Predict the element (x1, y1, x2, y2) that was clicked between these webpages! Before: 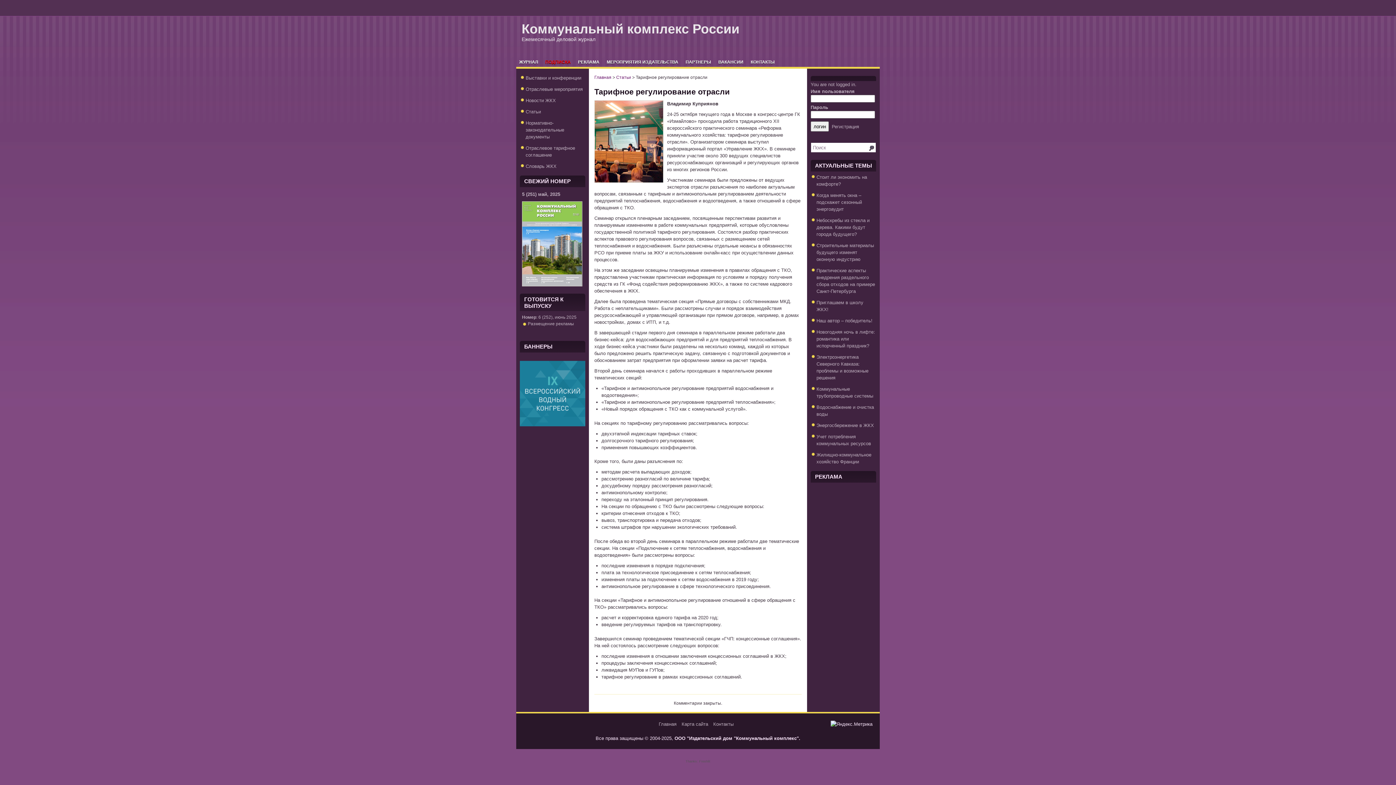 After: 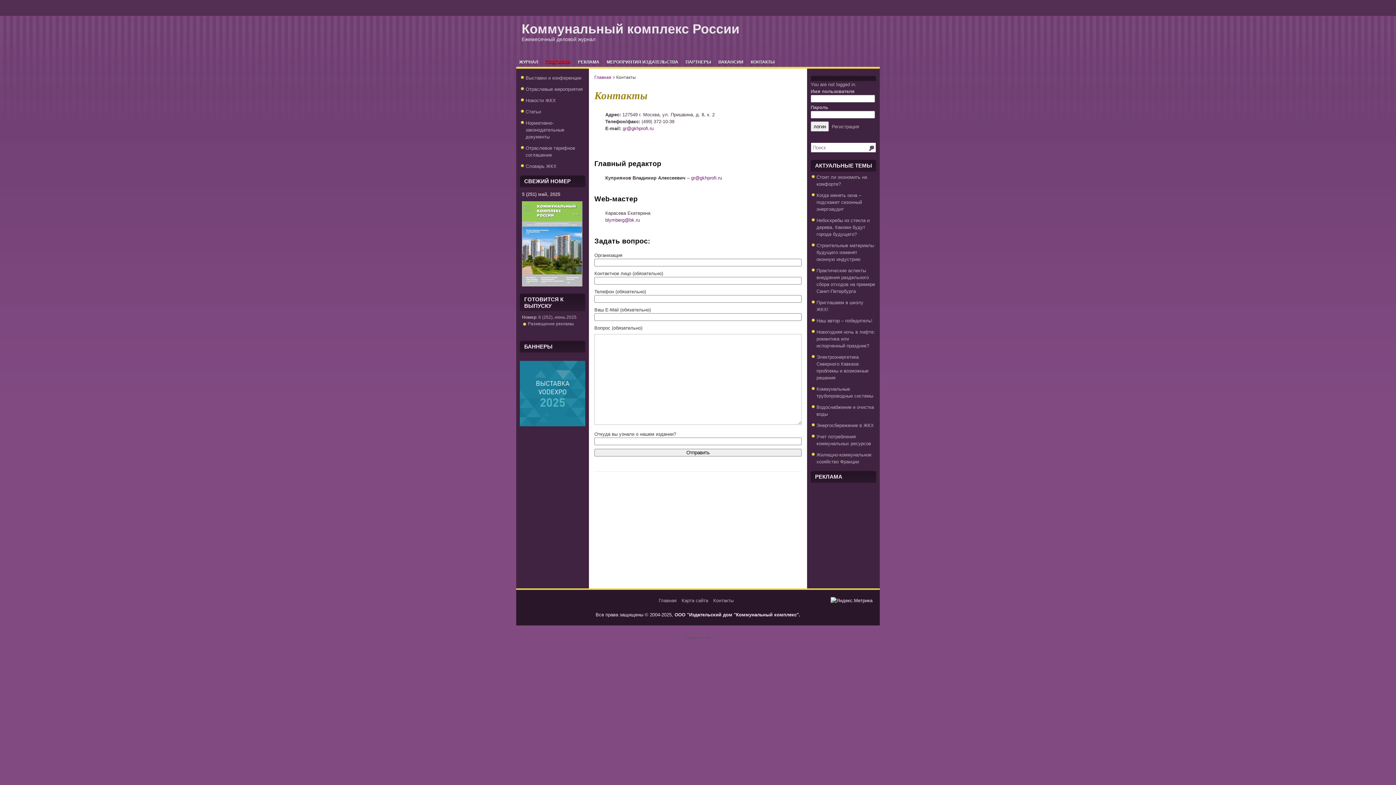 Action: label: КОНТАКТЫ bbox: (748, 56, 777, 68)